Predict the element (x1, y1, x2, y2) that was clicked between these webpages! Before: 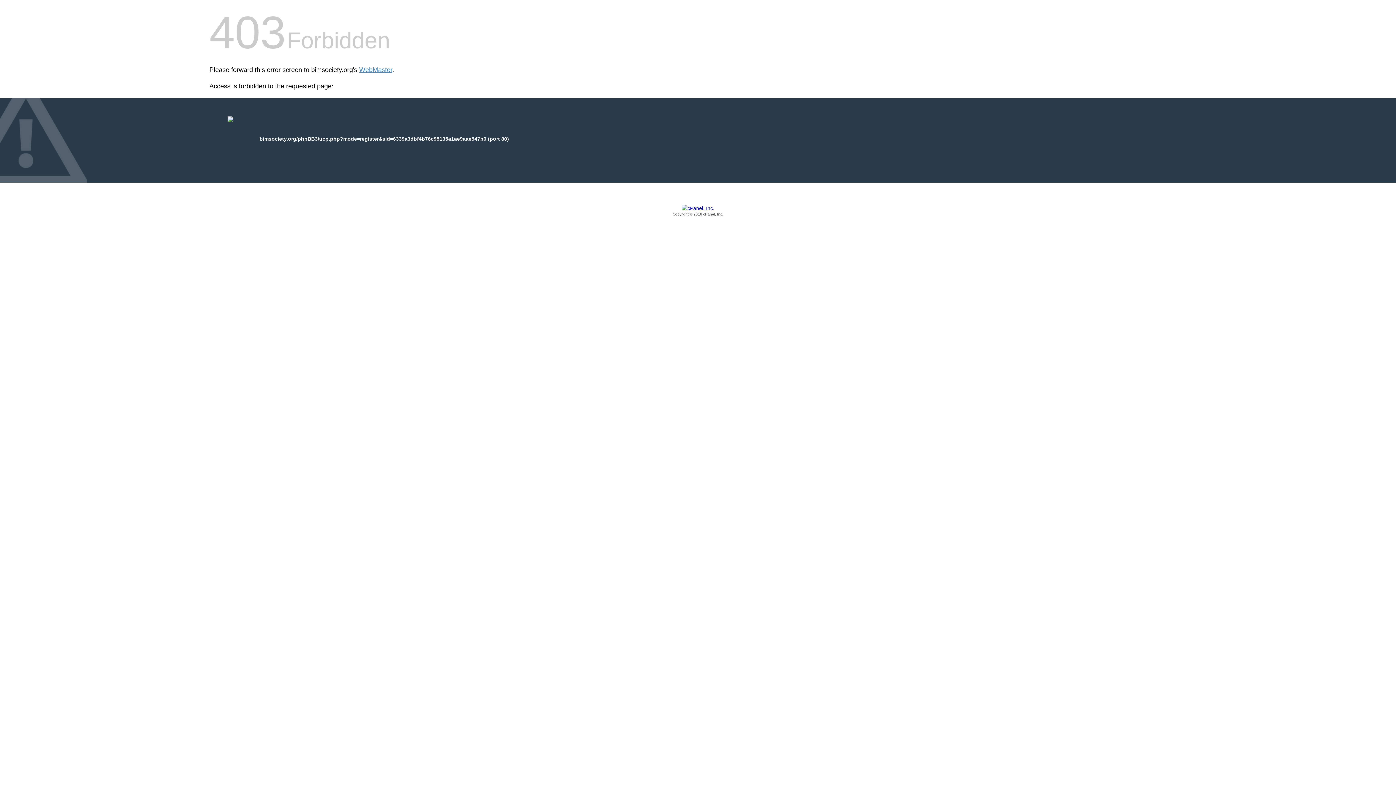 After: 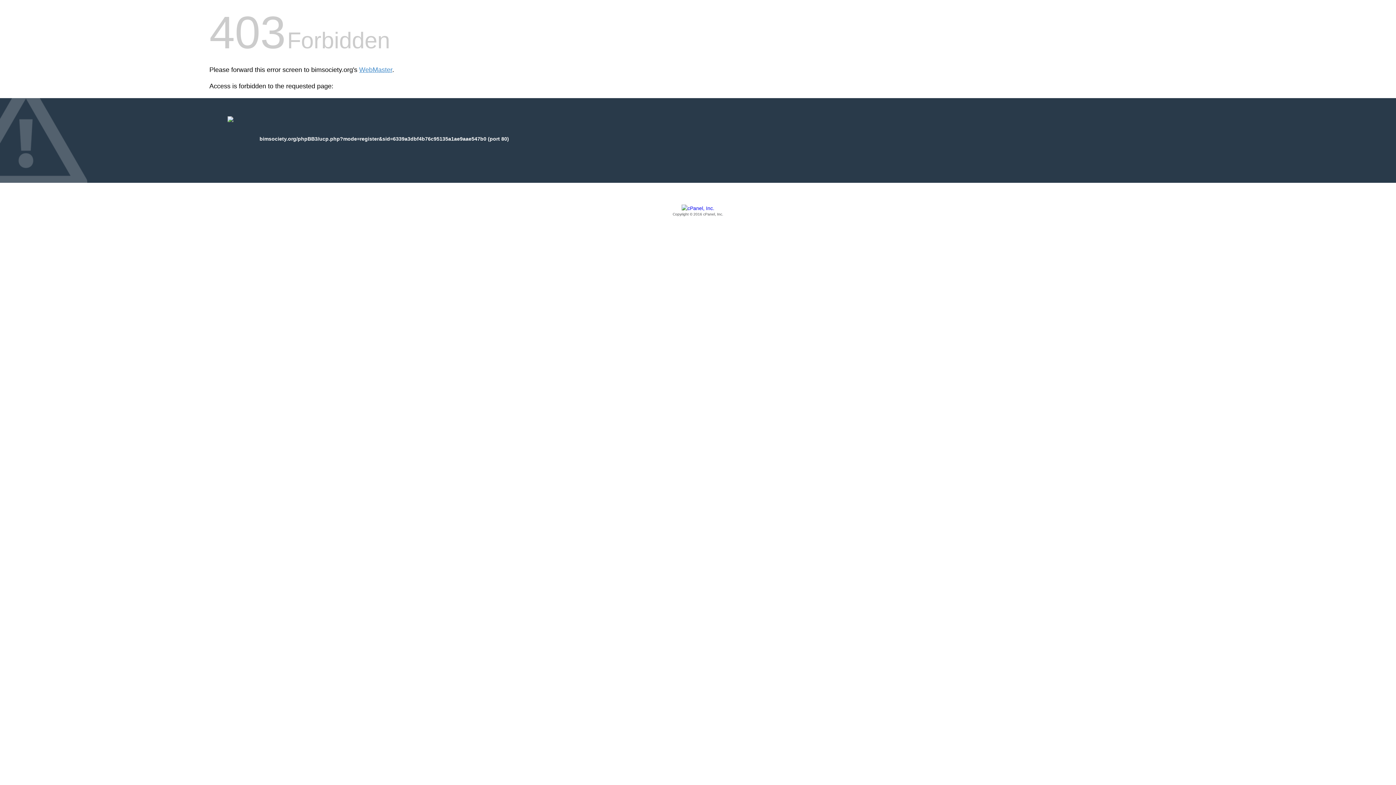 Action: bbox: (209, 205, 1186, 217) label: Copyright © 2016 cPanel, Inc.